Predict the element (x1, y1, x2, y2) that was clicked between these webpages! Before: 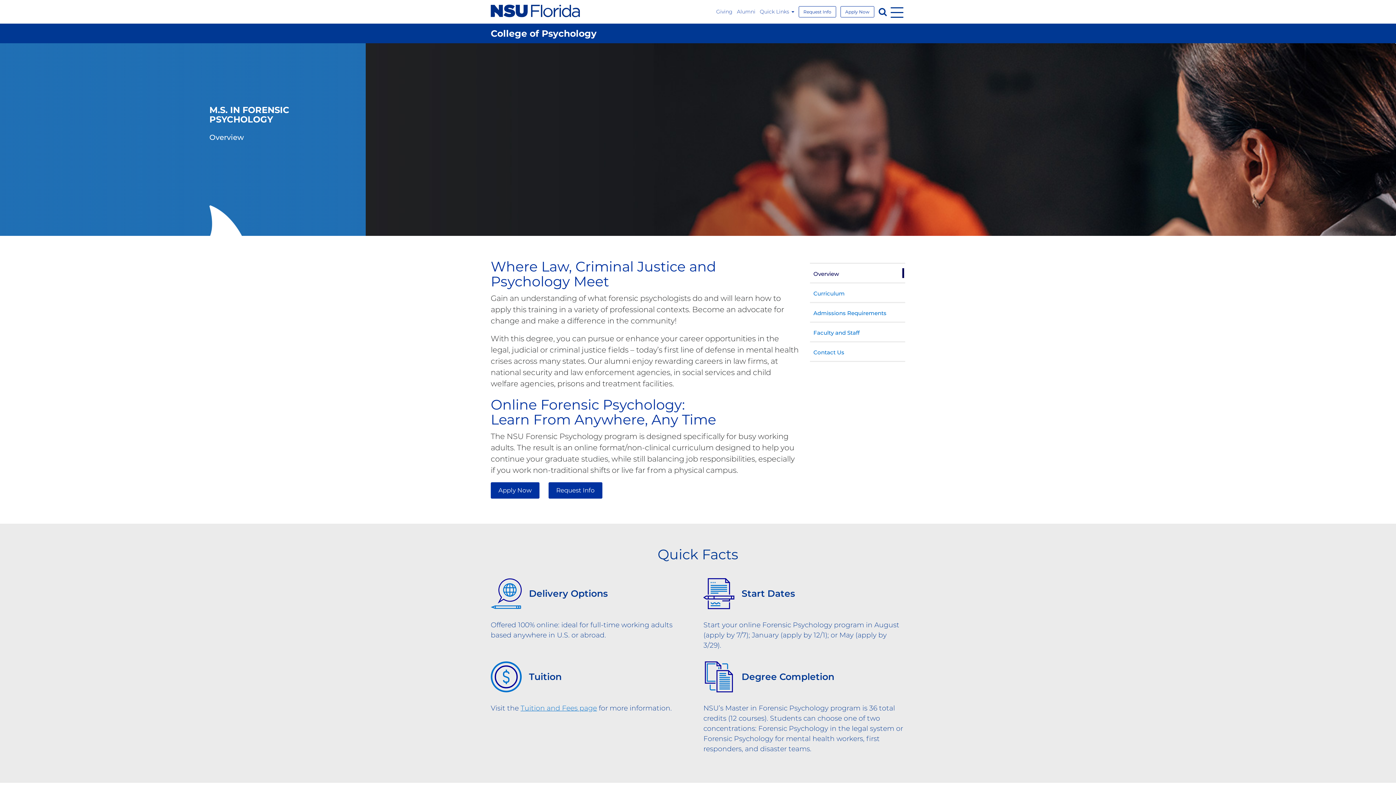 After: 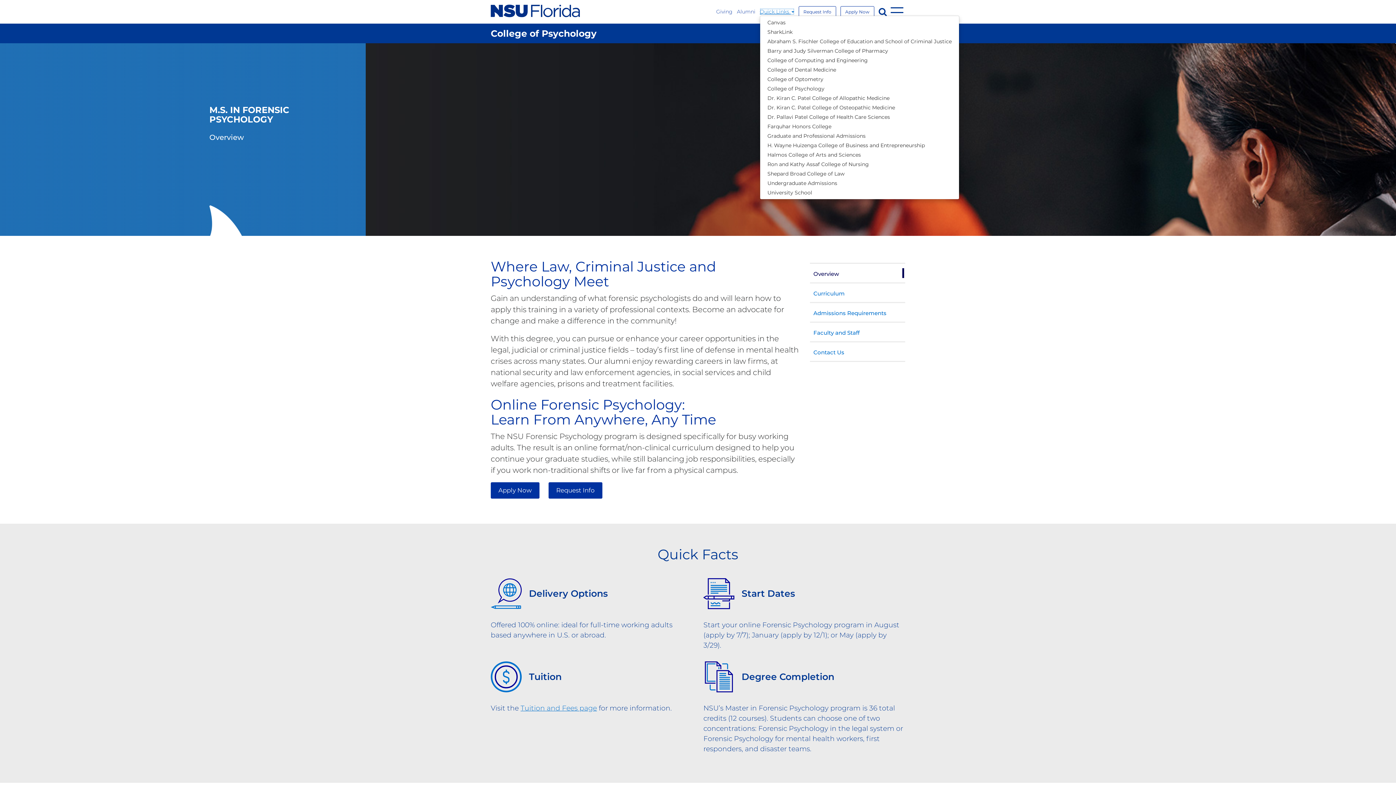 Action: bbox: (760, 8, 794, 14) label: Quick Links 